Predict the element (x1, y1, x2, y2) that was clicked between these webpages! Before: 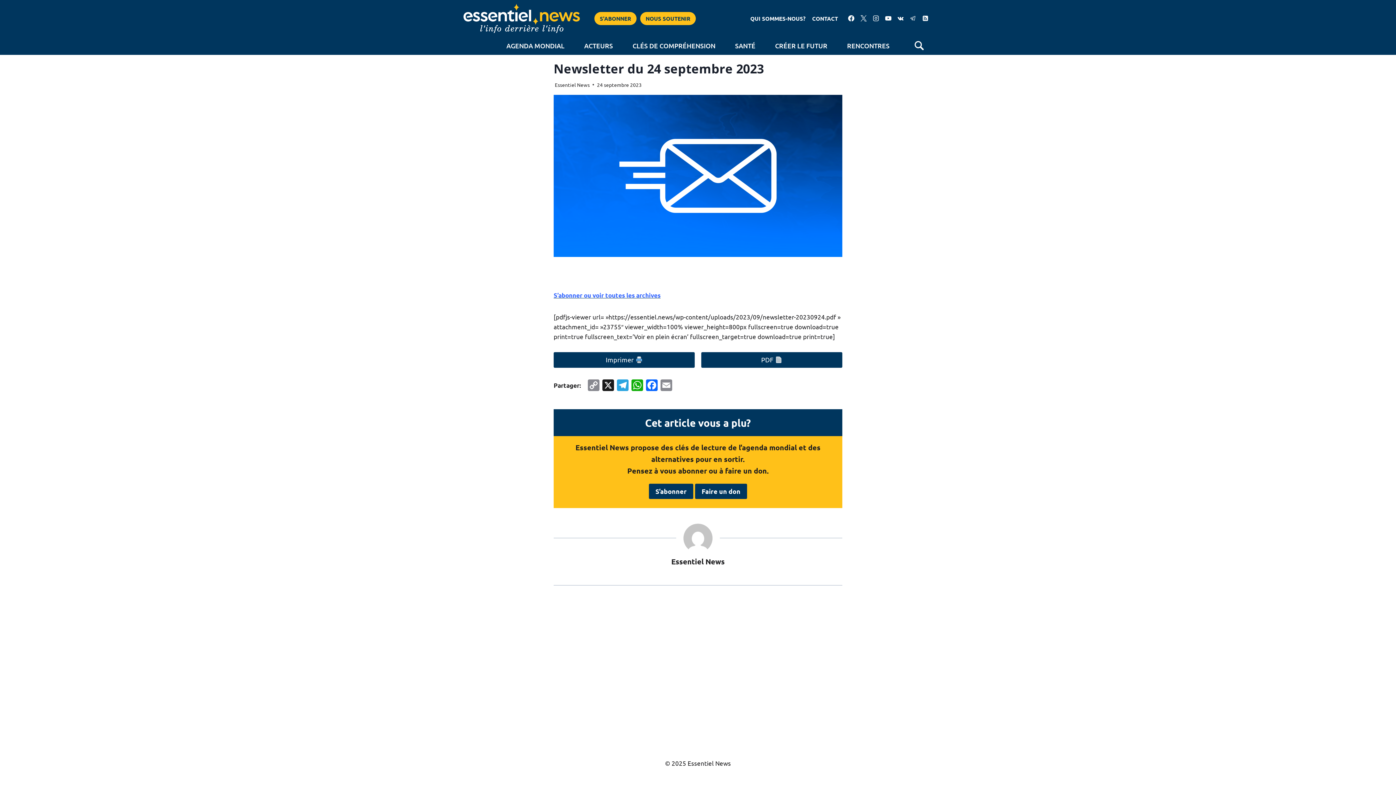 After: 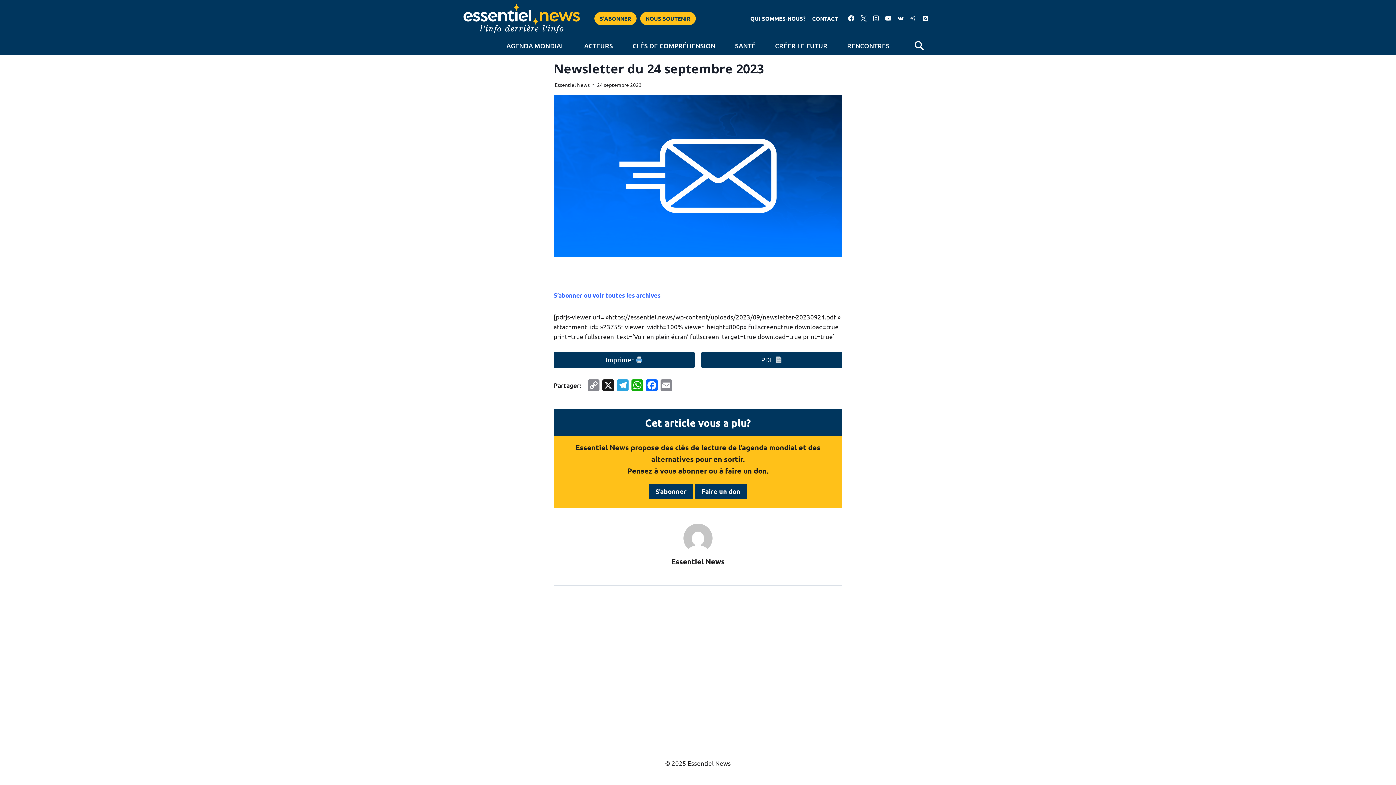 Action: label: YouTube bbox: (882, 12, 894, 24)